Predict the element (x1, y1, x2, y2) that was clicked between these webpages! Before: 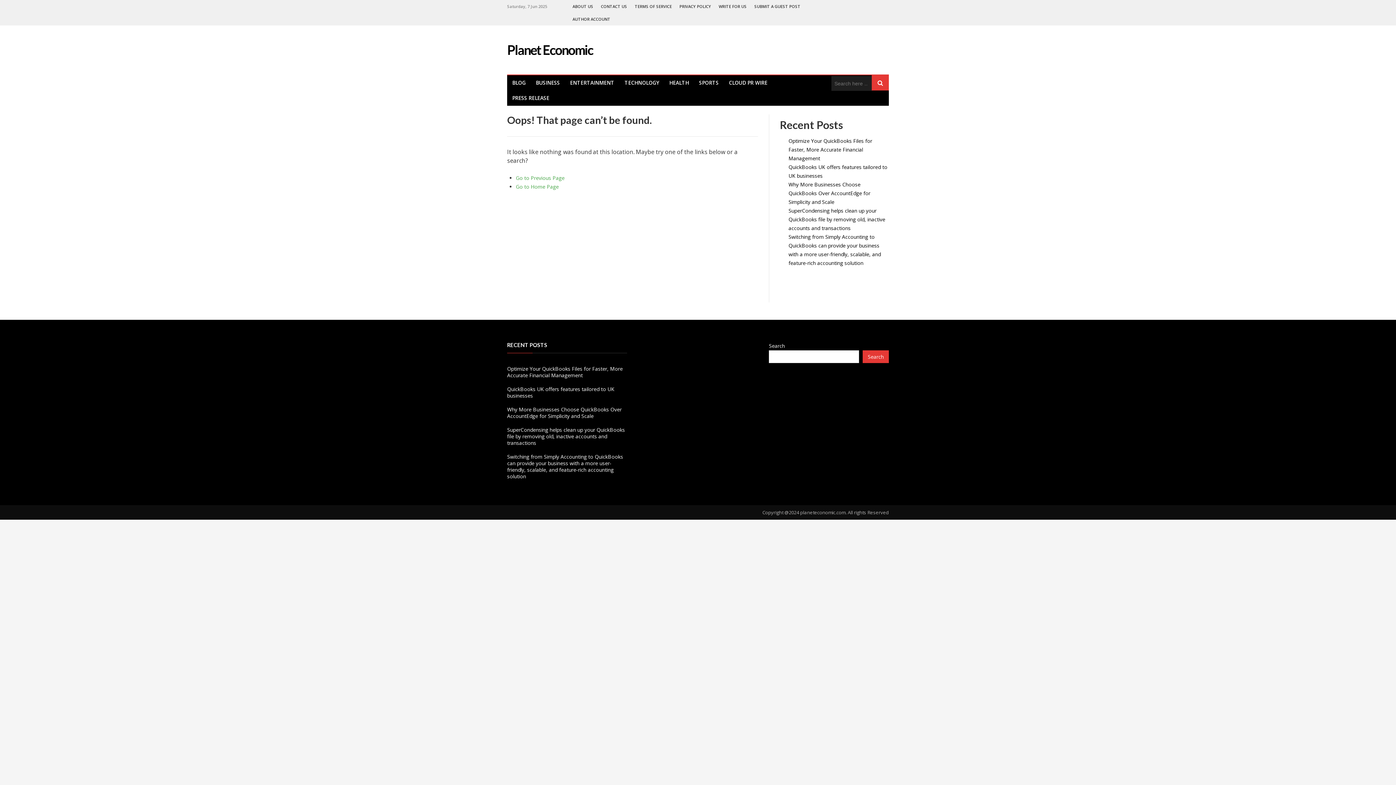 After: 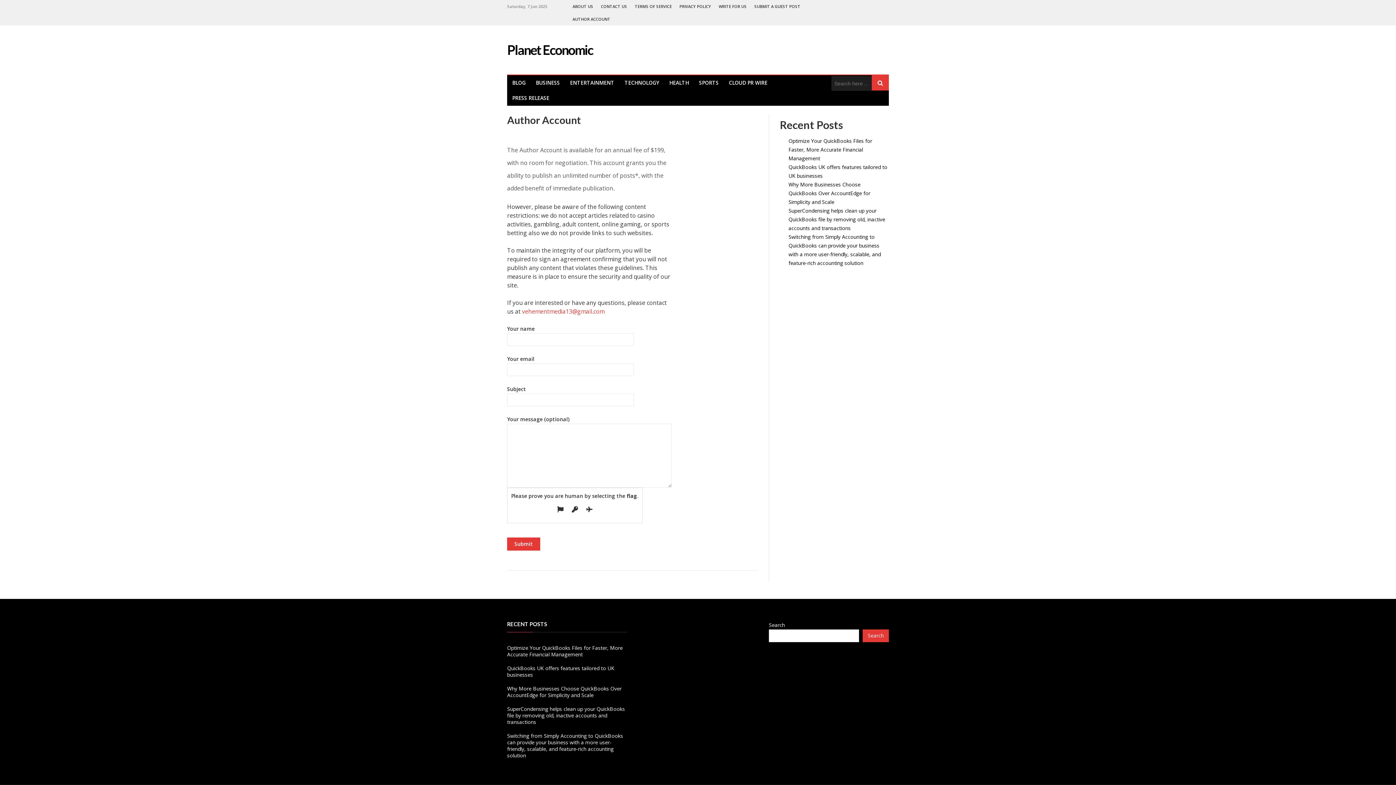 Action: bbox: (572, 12, 610, 25) label: AUTHOR ACCOUNT